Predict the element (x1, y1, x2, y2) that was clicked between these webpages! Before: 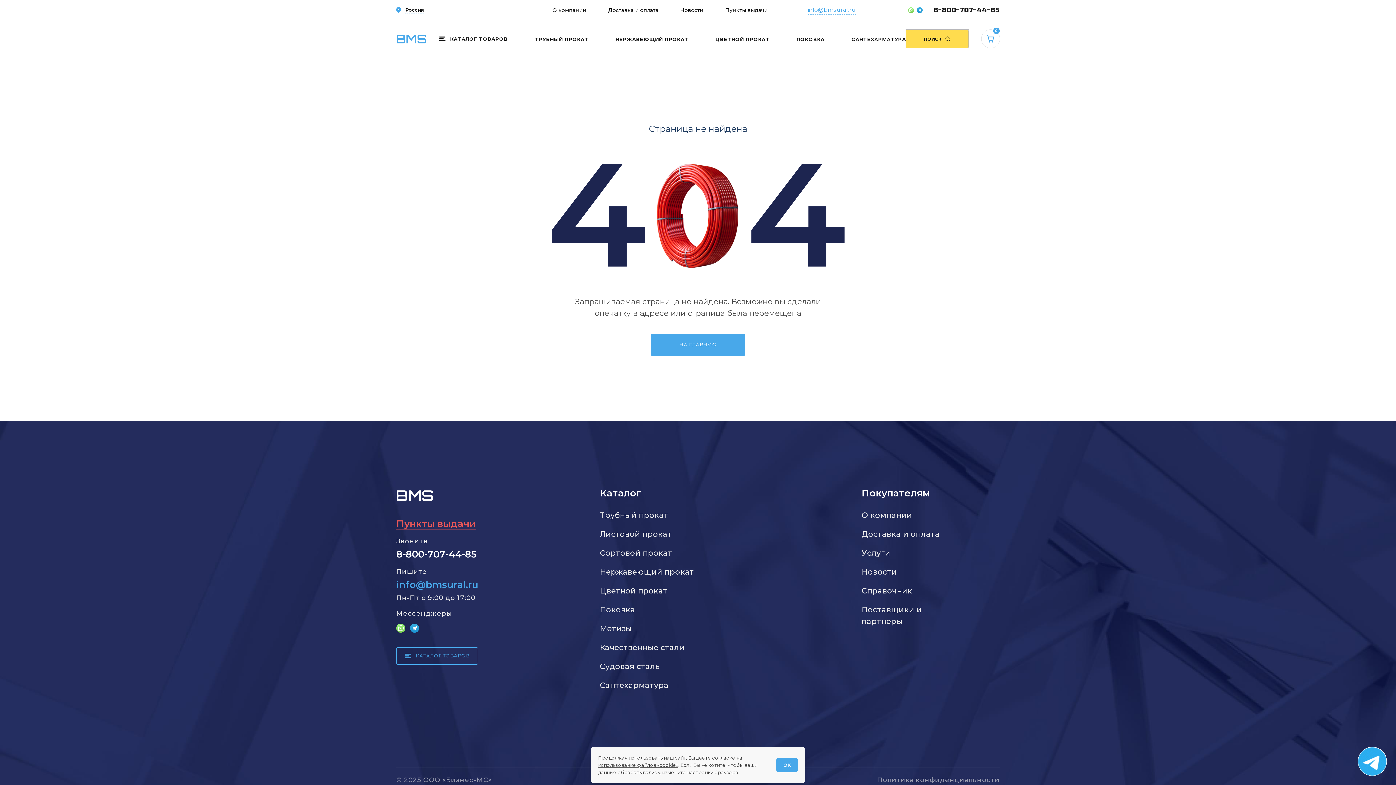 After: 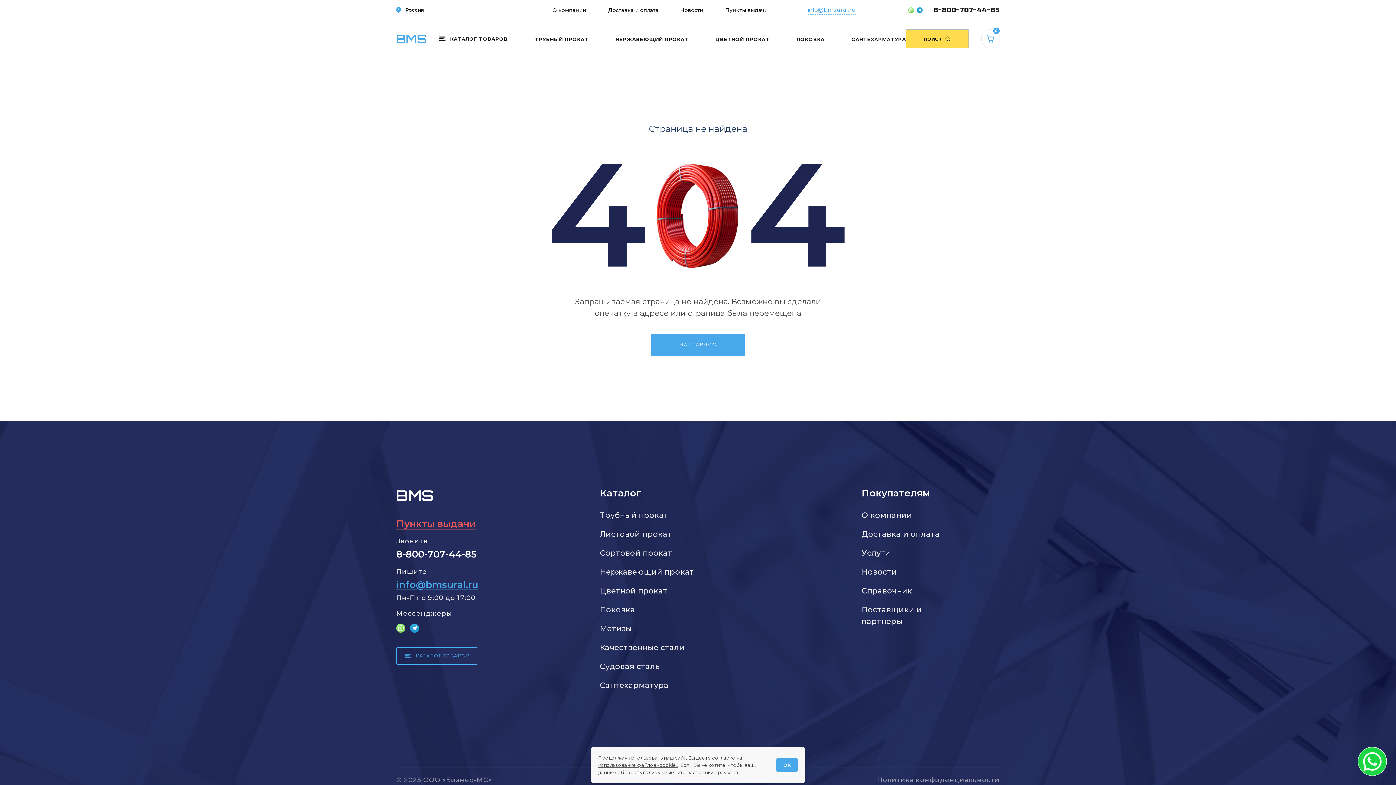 Action: bbox: (396, 579, 478, 590) label: info@bmsural.ru